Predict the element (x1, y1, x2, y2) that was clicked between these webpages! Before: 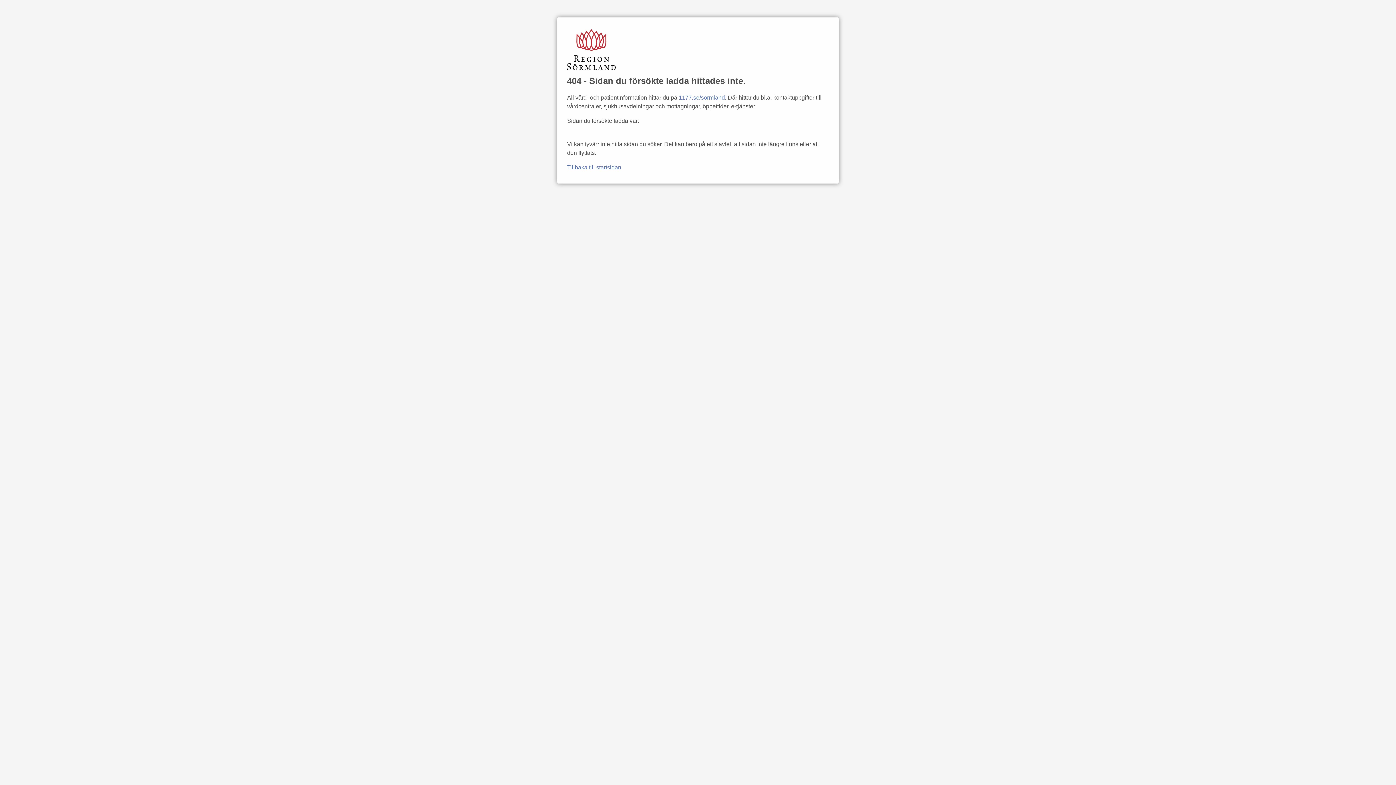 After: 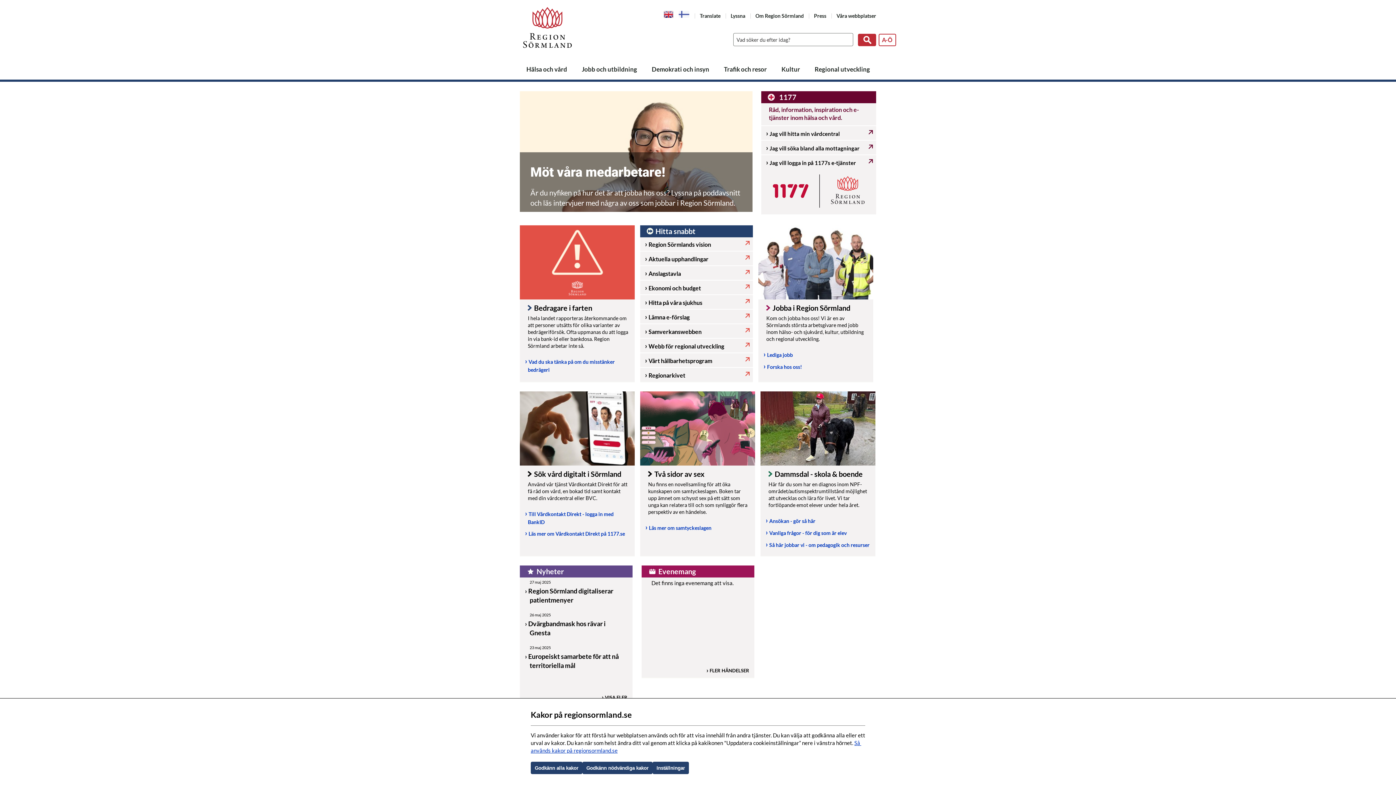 Action: label: Tillbaka till startsidan bbox: (567, 164, 621, 170)